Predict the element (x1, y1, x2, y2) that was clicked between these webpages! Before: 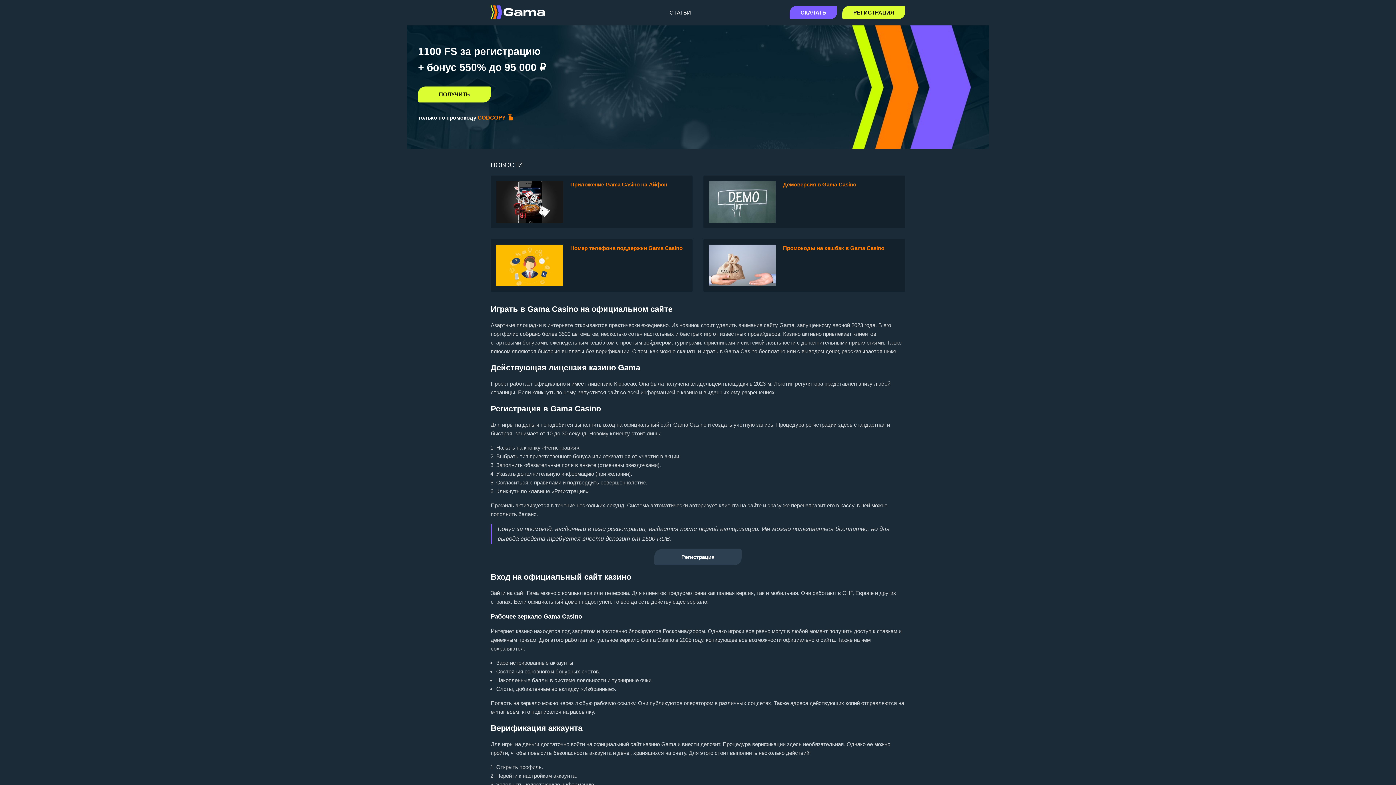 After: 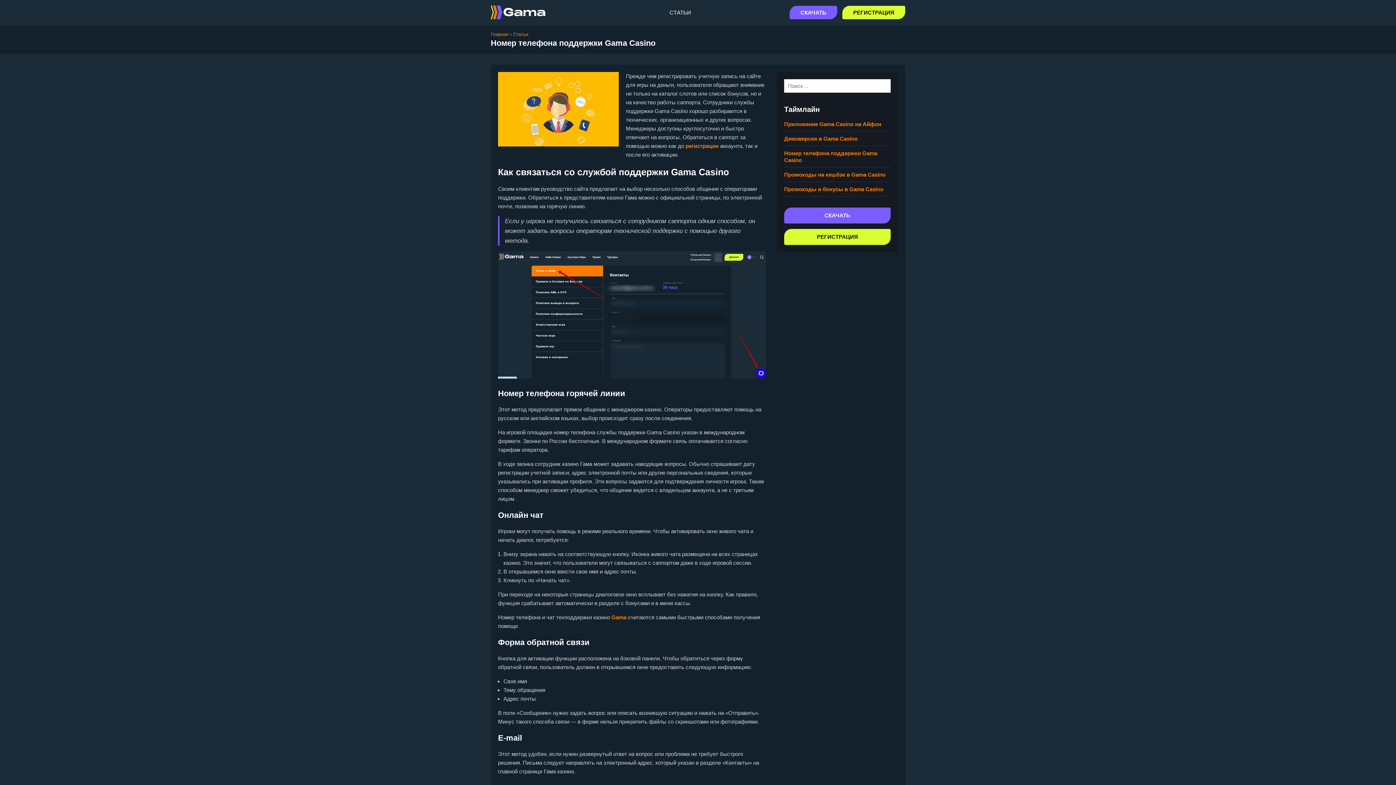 Action: bbox: (496, 244, 687, 251) label: Номер телефона поддержки Gama Casino